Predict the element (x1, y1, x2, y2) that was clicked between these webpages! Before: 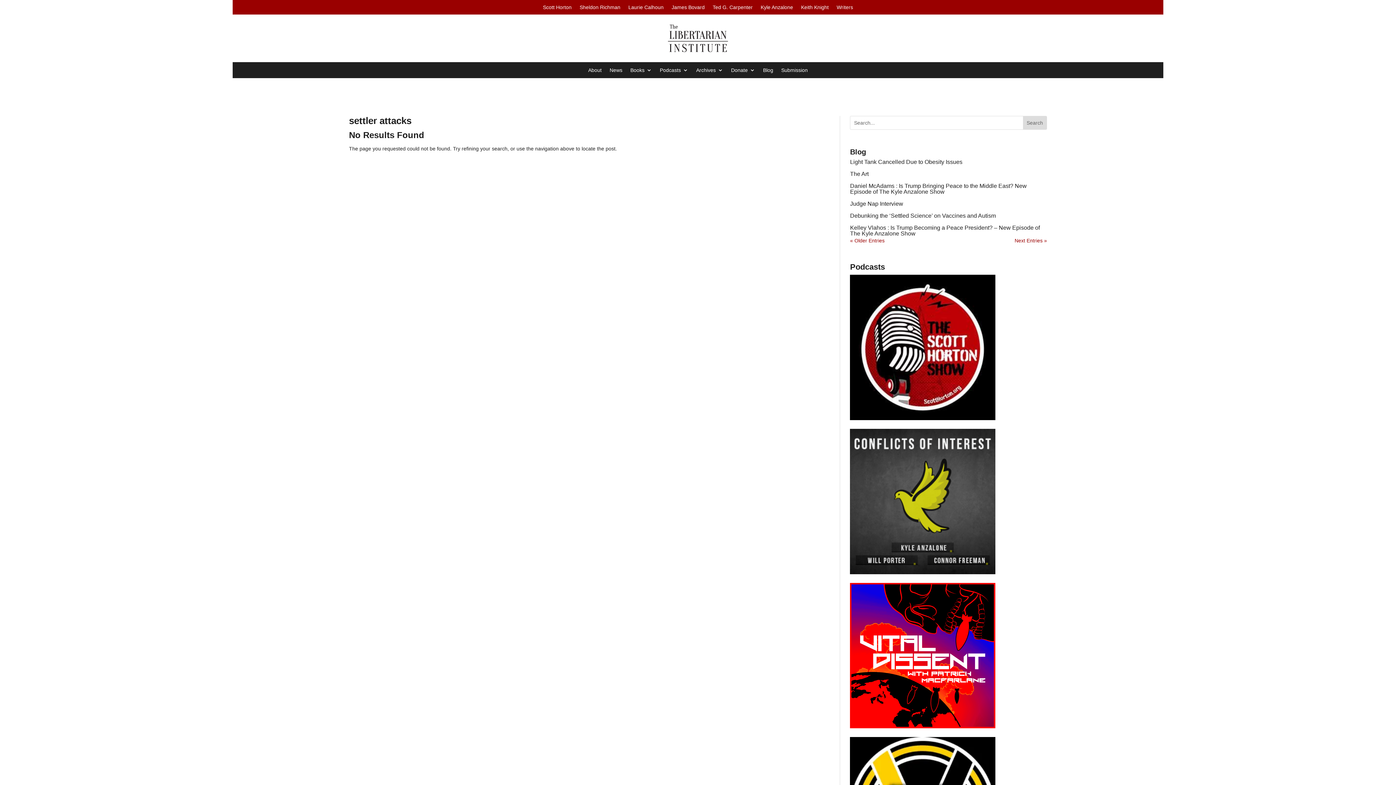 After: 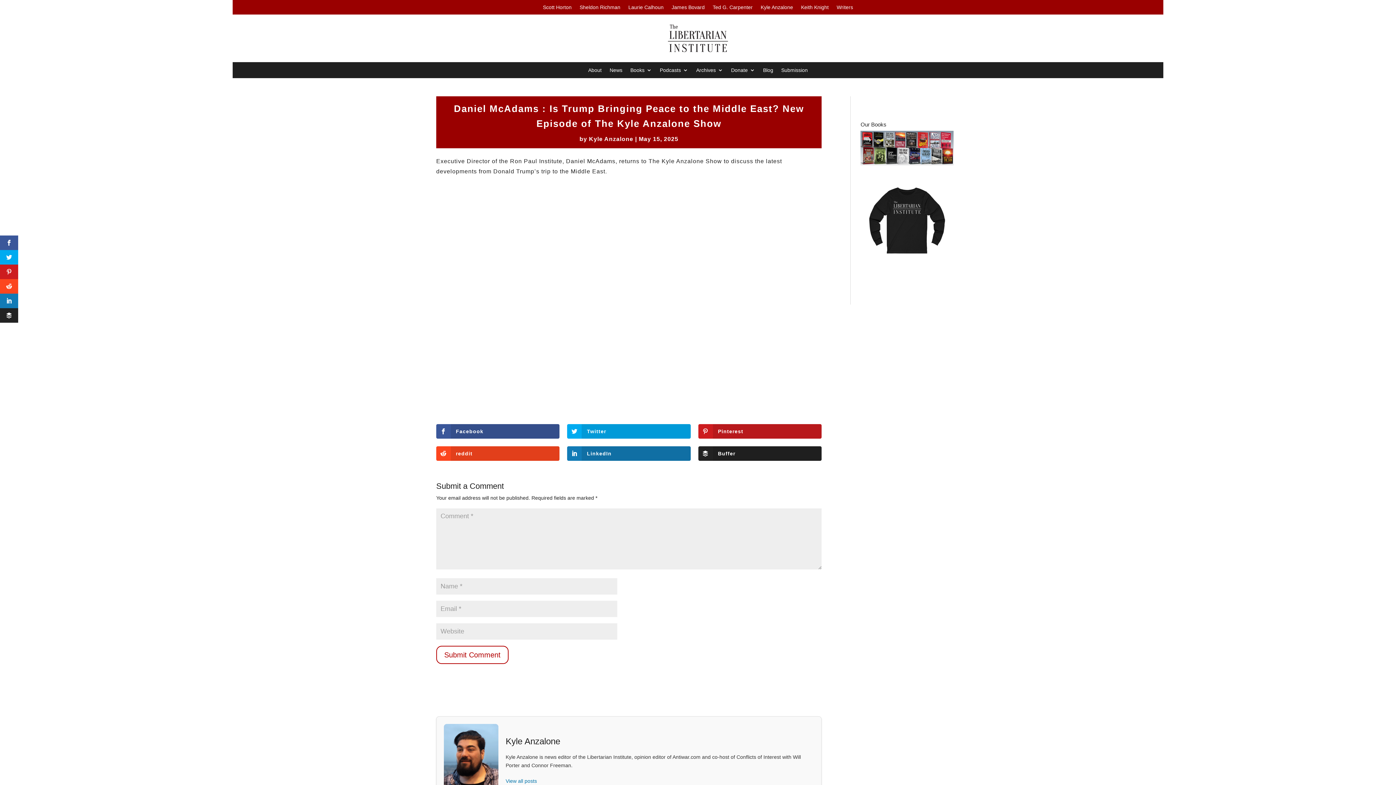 Action: label: Daniel McAdams : Is Trump Bringing Peace to the Middle East? New Episode of The Kyle Anzalone Show bbox: (850, 182, 1027, 194)